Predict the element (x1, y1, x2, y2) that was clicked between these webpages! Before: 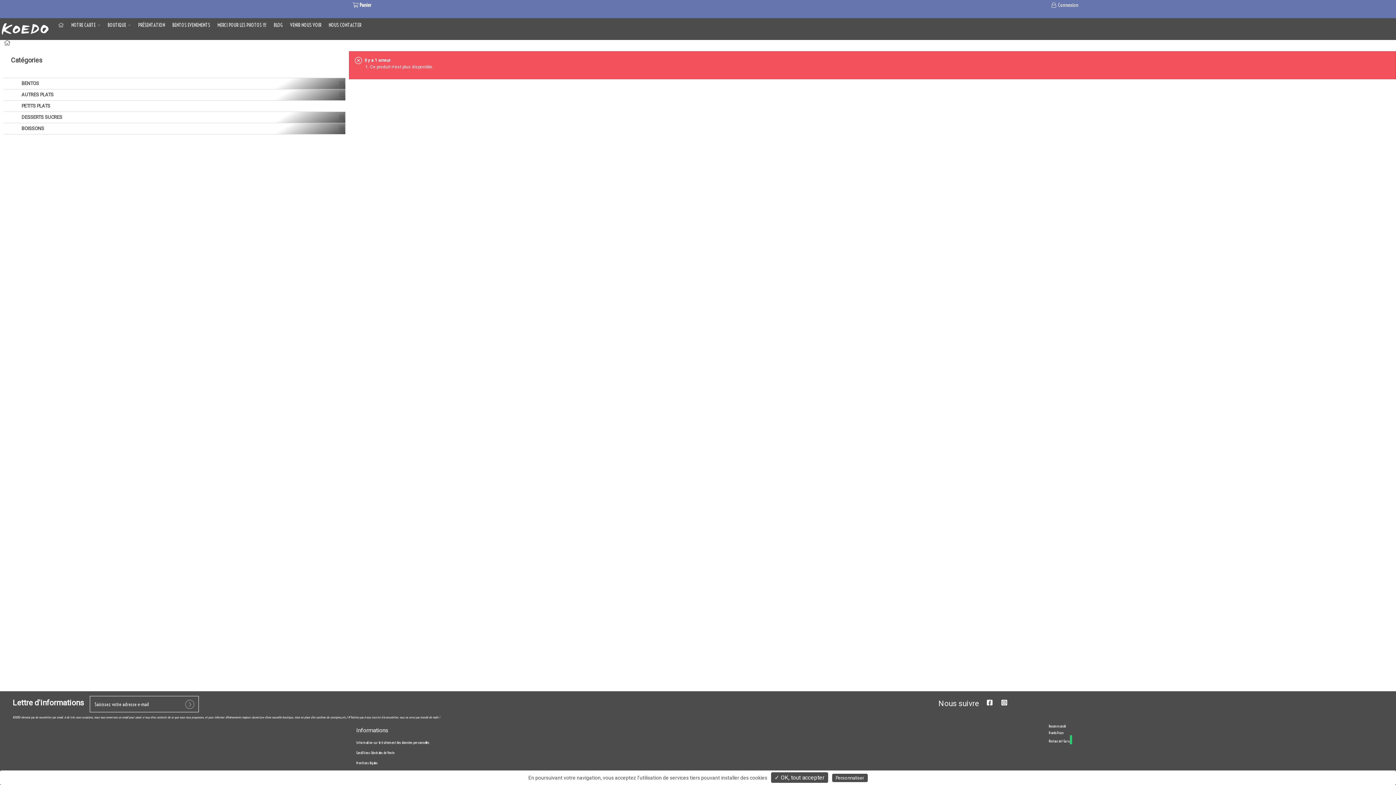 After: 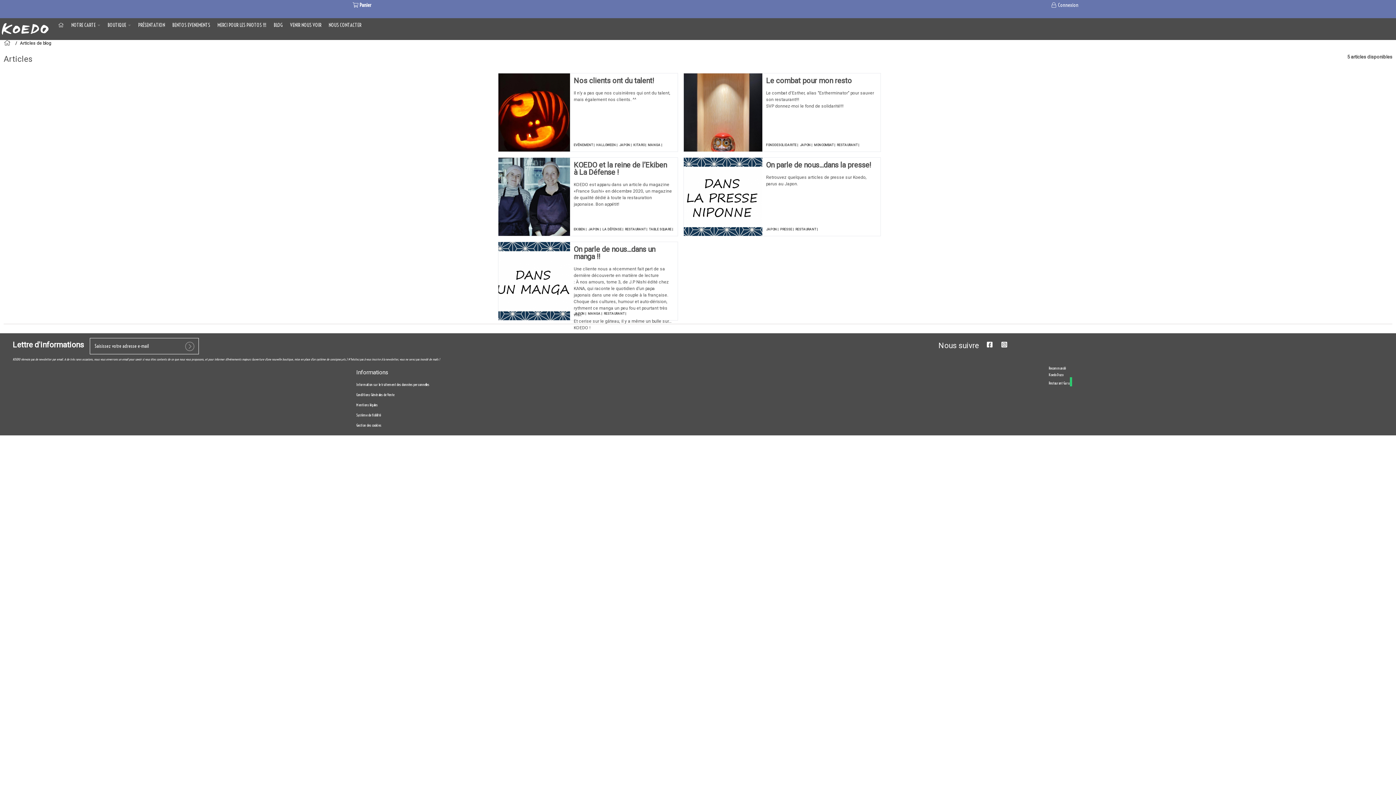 Action: label: BLOG bbox: (270, 18, 286, 32)